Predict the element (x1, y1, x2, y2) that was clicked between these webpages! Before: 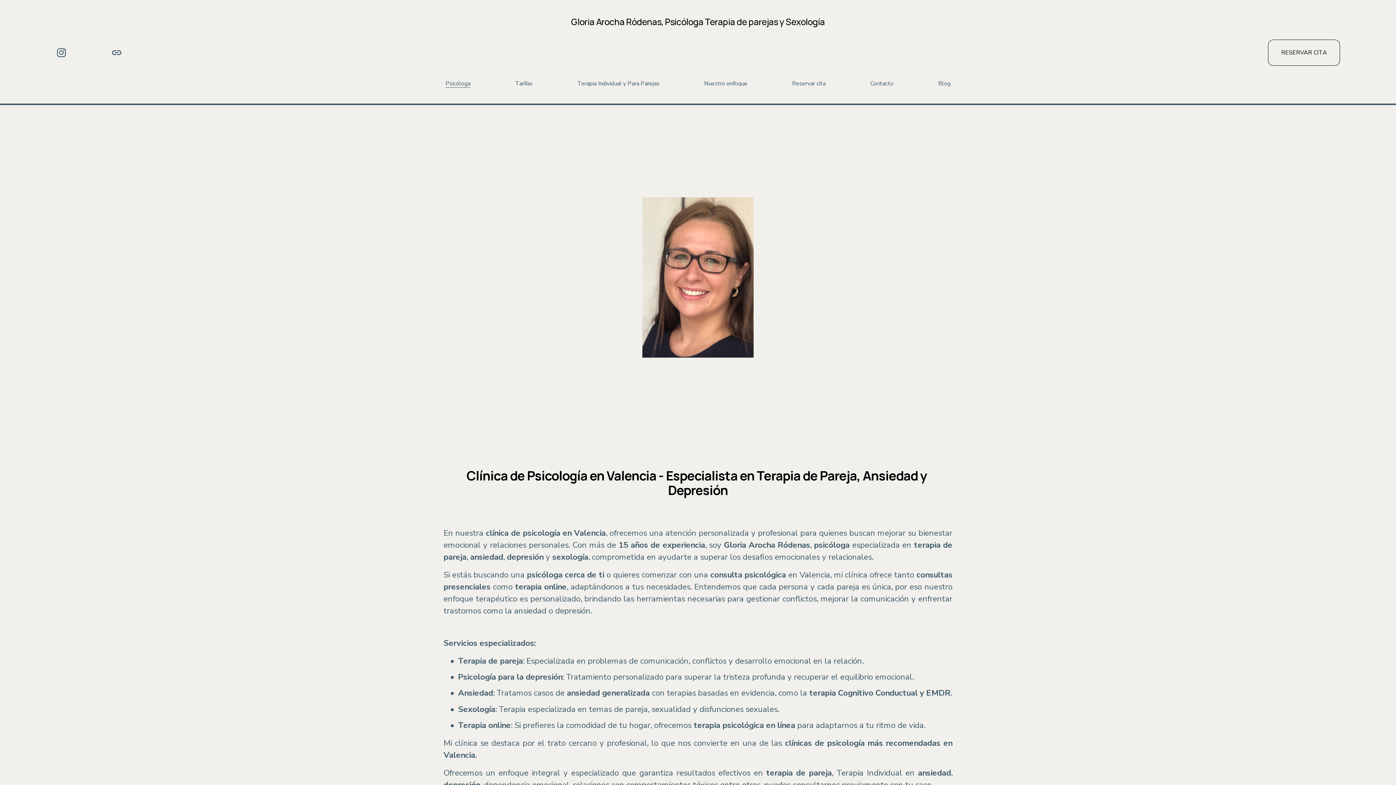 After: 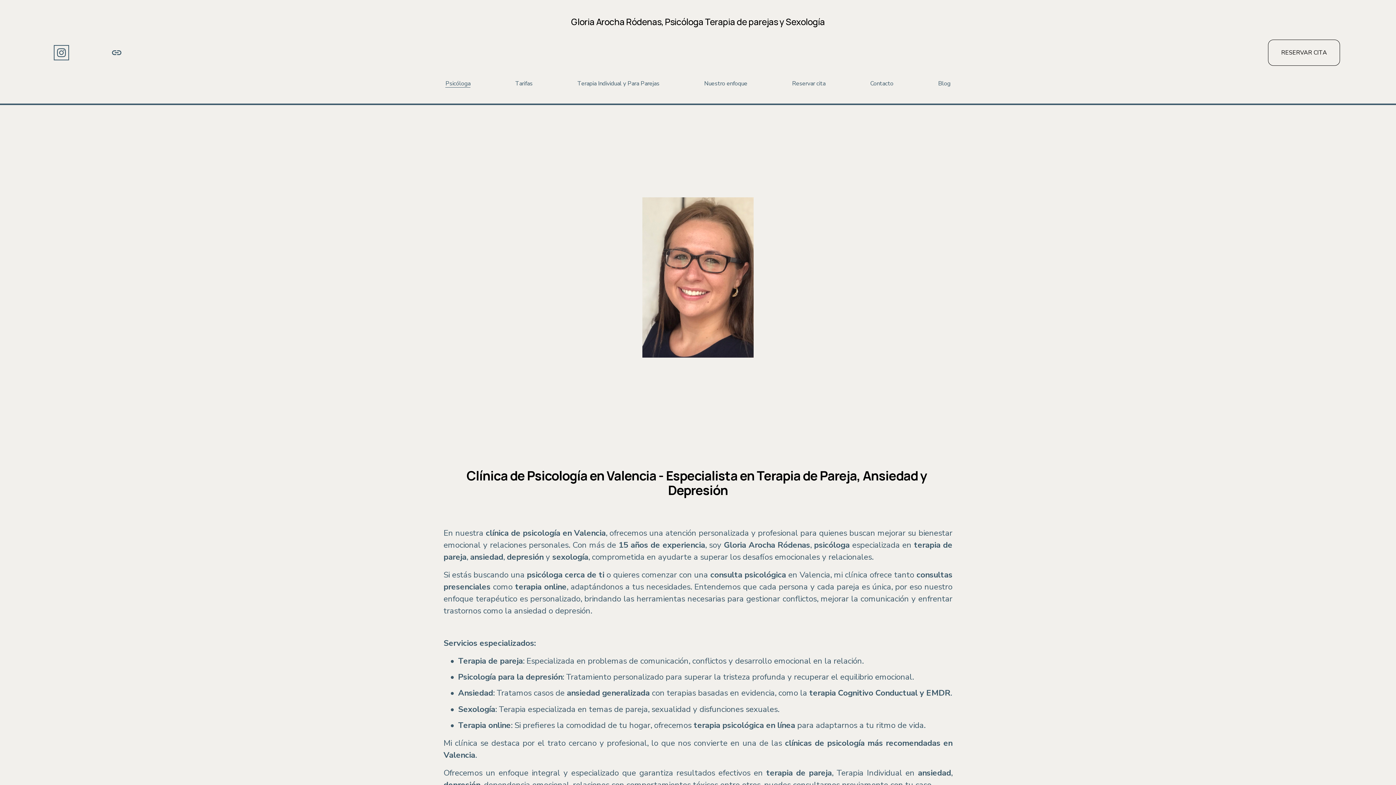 Action: label: Instagram bbox: (55, 47, 66, 58)